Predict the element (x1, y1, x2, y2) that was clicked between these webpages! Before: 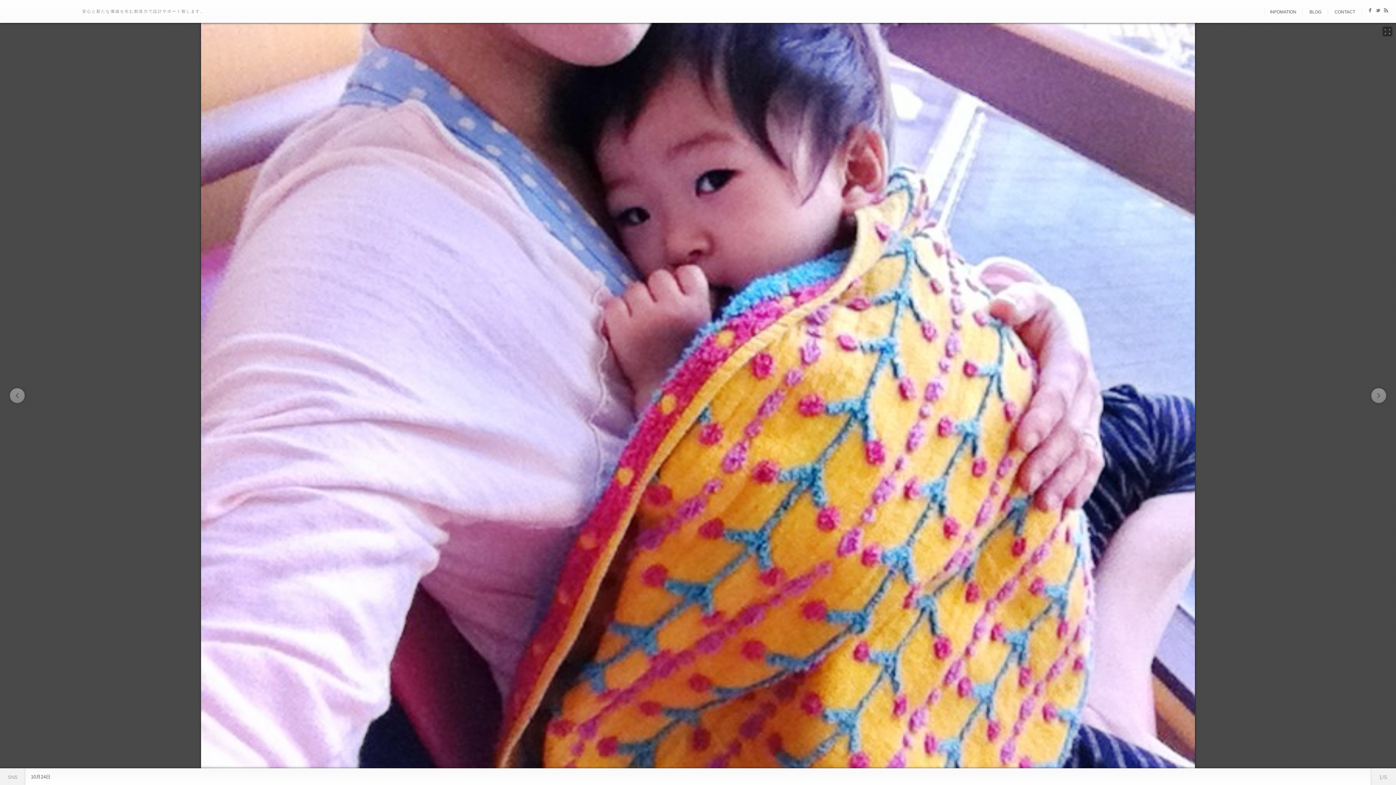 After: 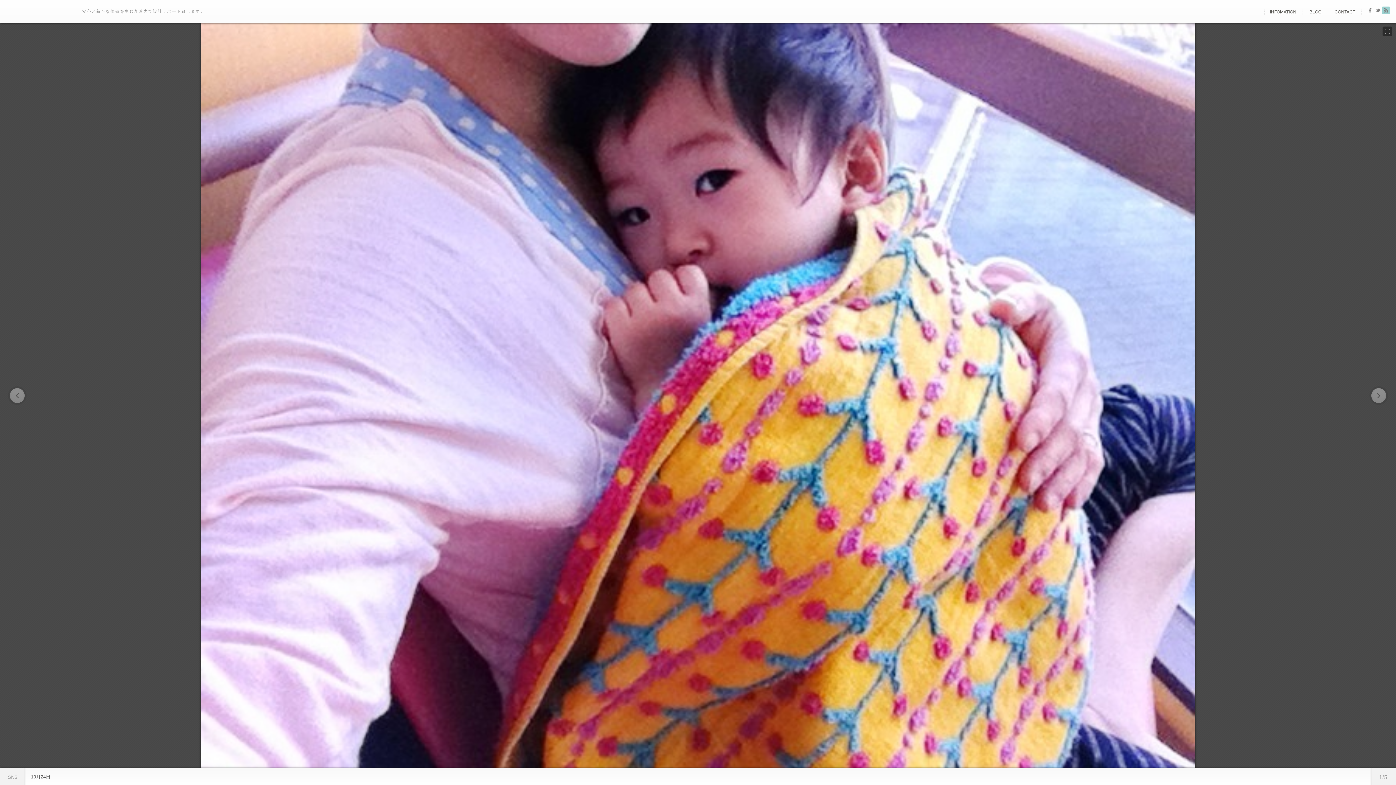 Action: bbox: (1382, 6, 1390, 16)